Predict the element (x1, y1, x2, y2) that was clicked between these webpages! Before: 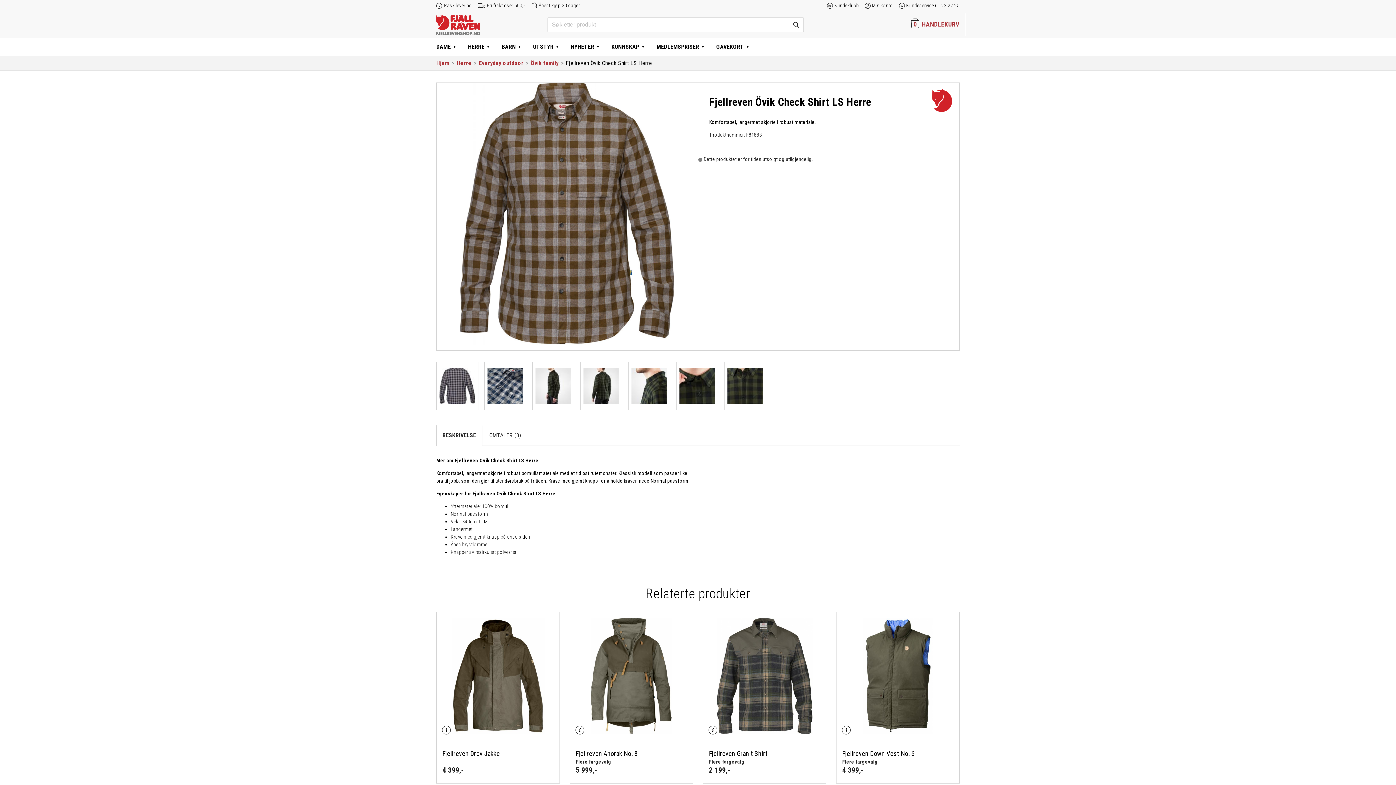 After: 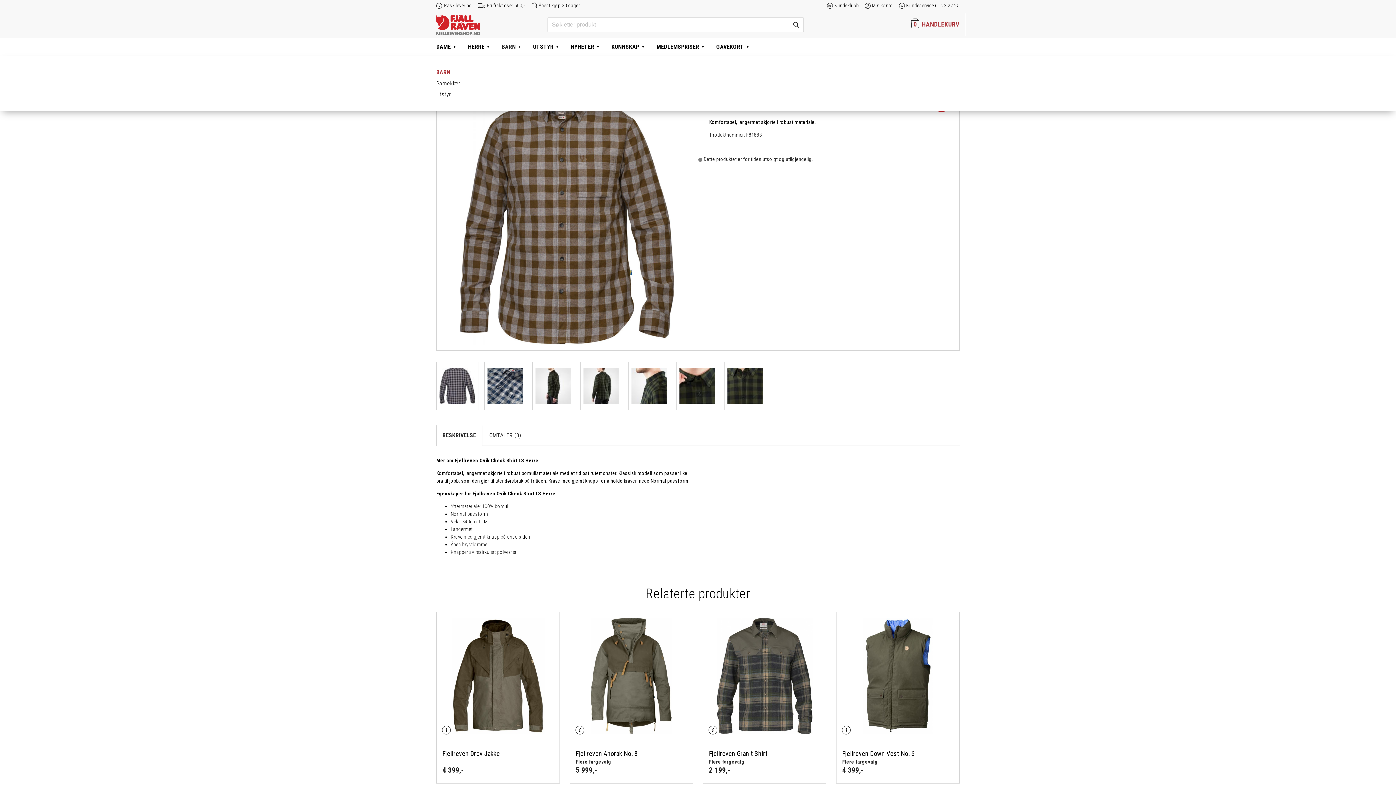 Action: bbox: (495, 38, 527, 55) label: BARN